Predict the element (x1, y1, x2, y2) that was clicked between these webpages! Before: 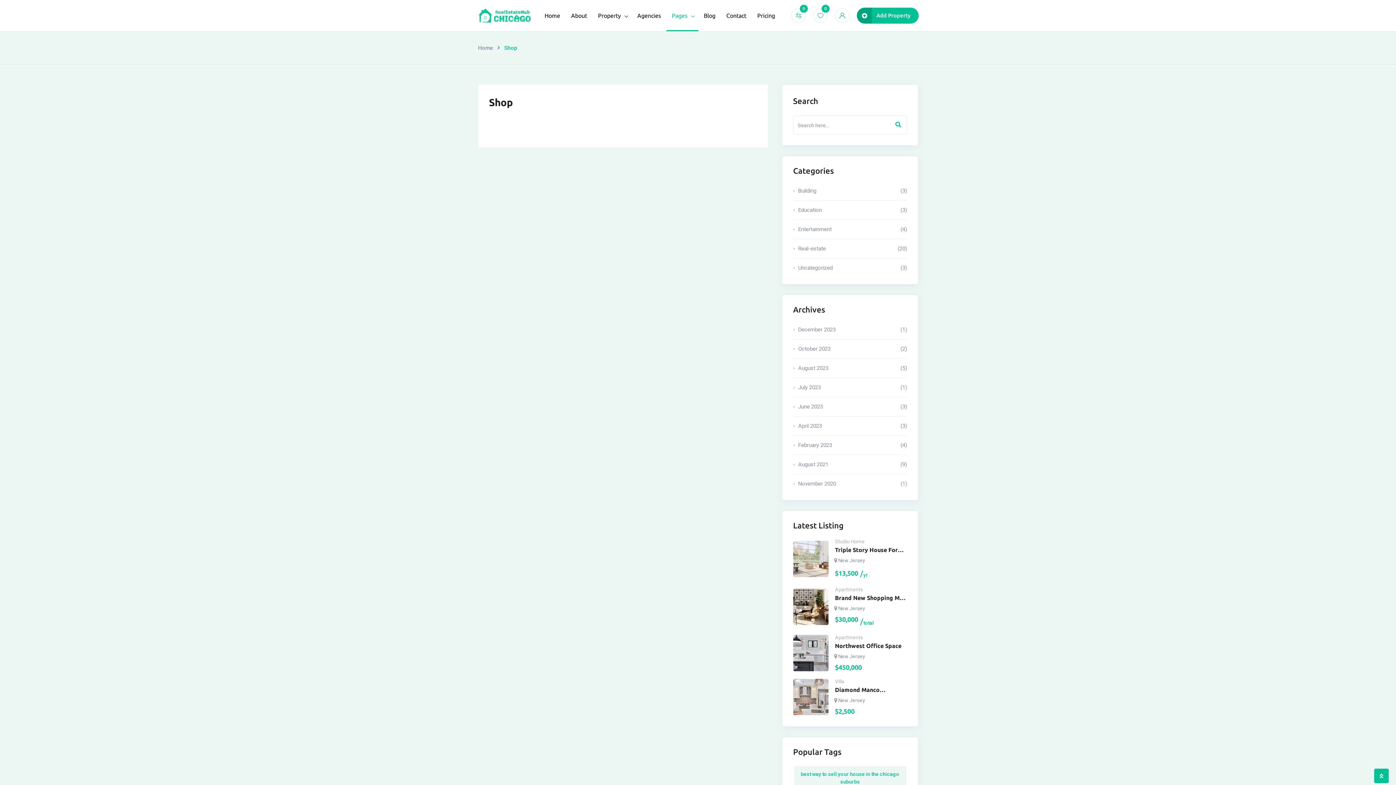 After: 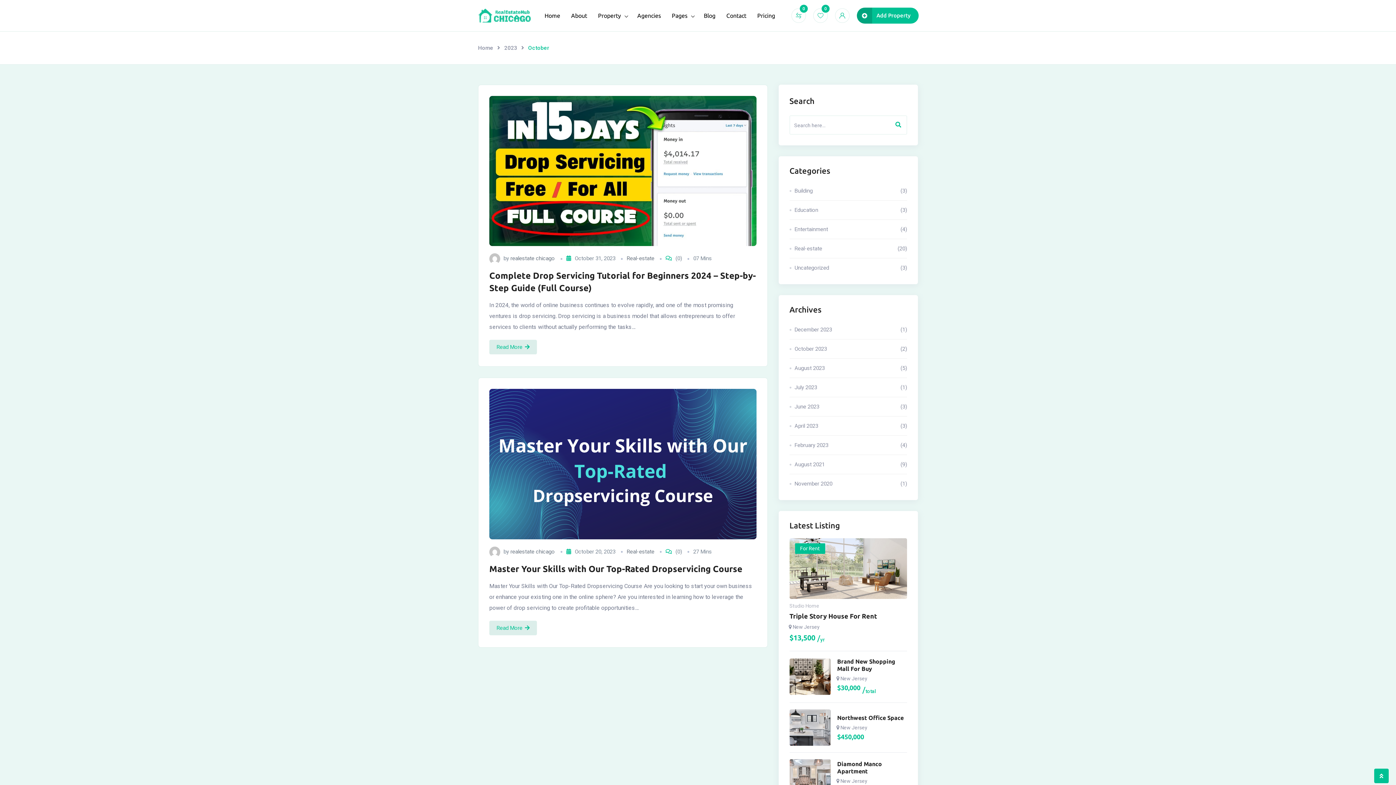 Action: bbox: (793, 339, 907, 358) label: October 2023
(2)